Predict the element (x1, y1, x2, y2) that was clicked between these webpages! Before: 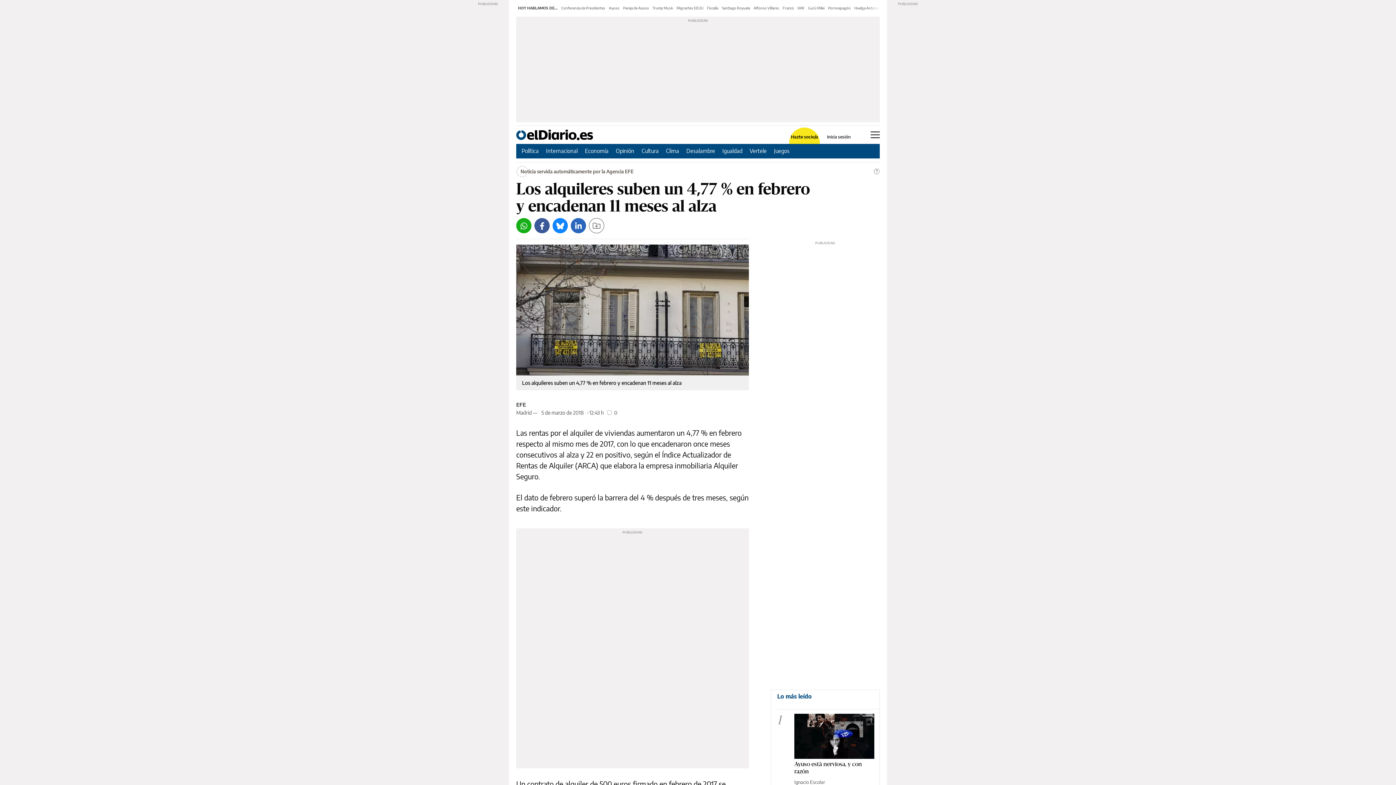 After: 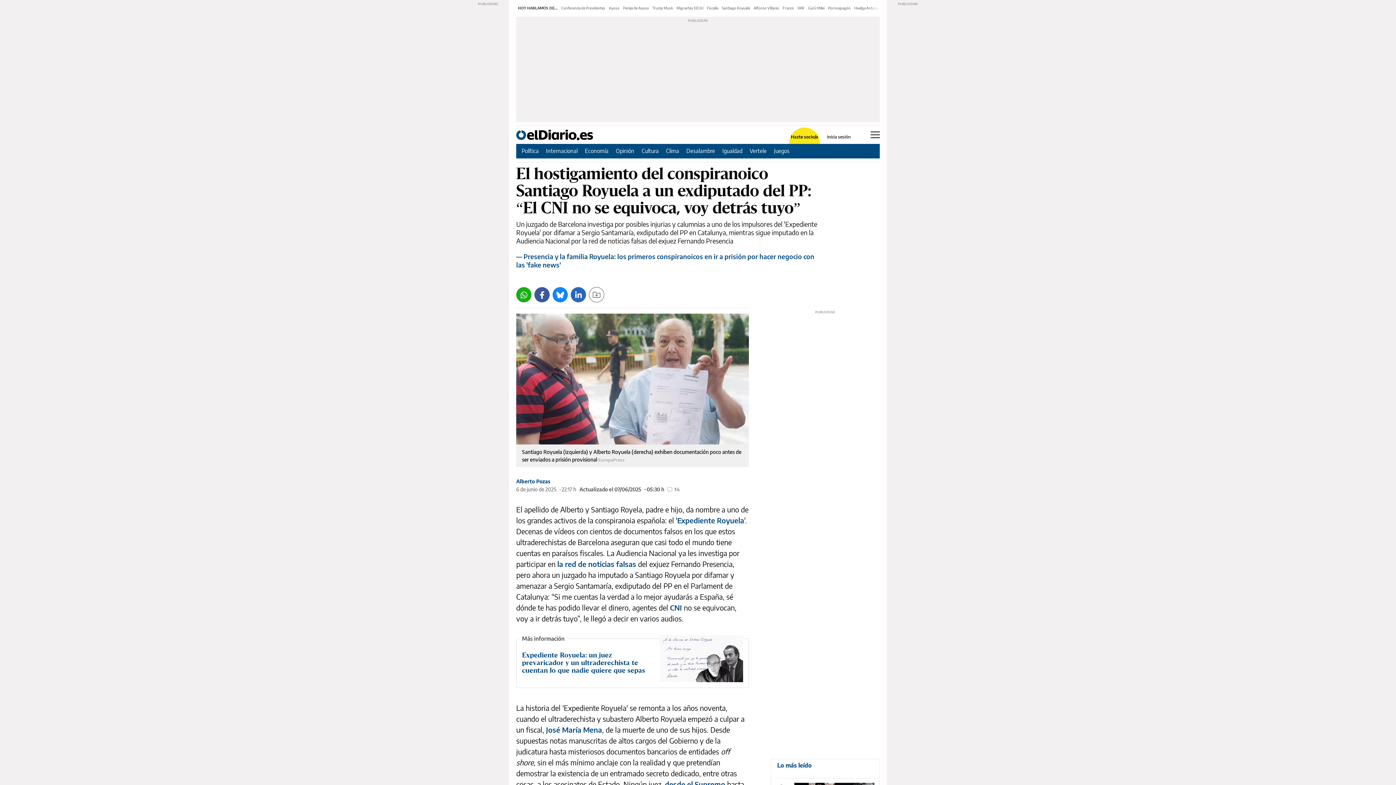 Action: label: Santiago Royuela bbox: (722, 5, 750, 10)